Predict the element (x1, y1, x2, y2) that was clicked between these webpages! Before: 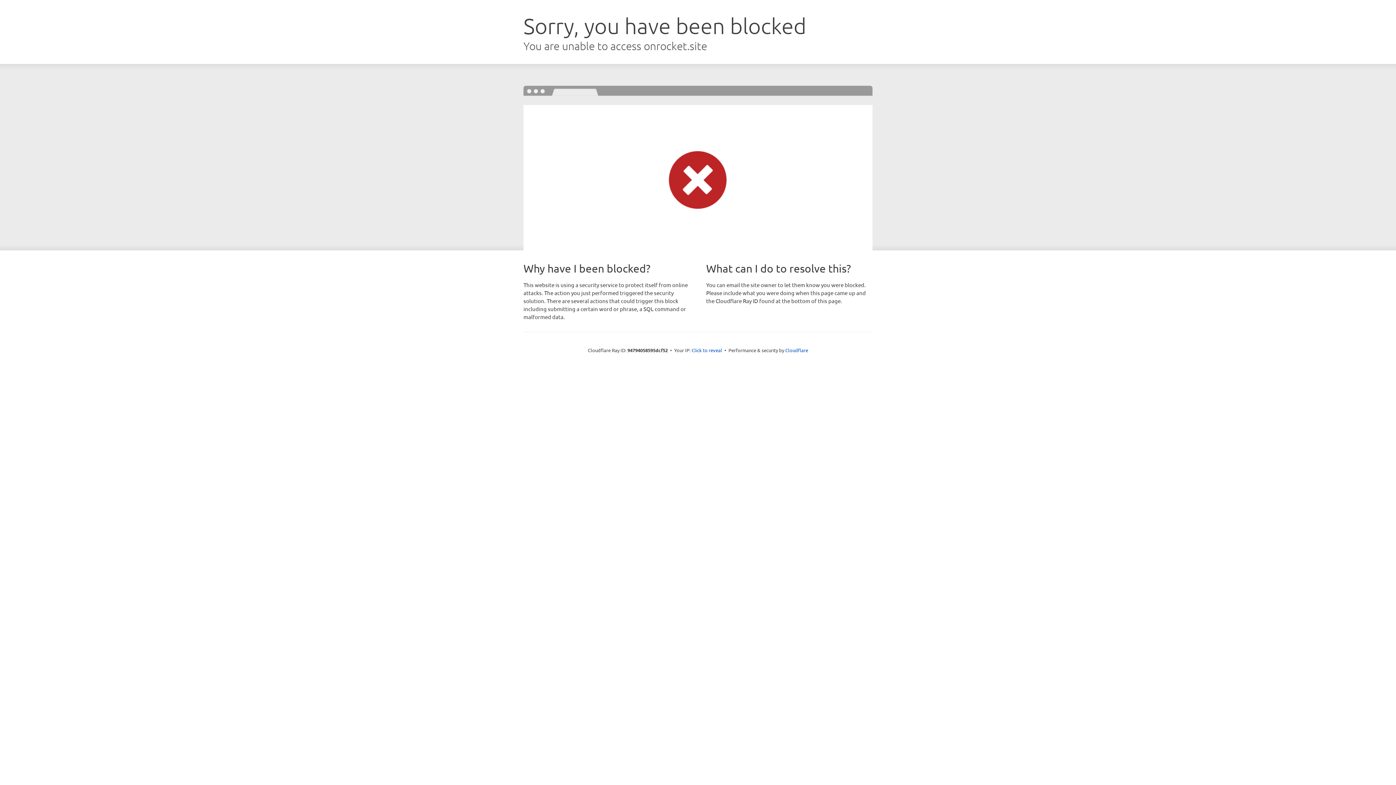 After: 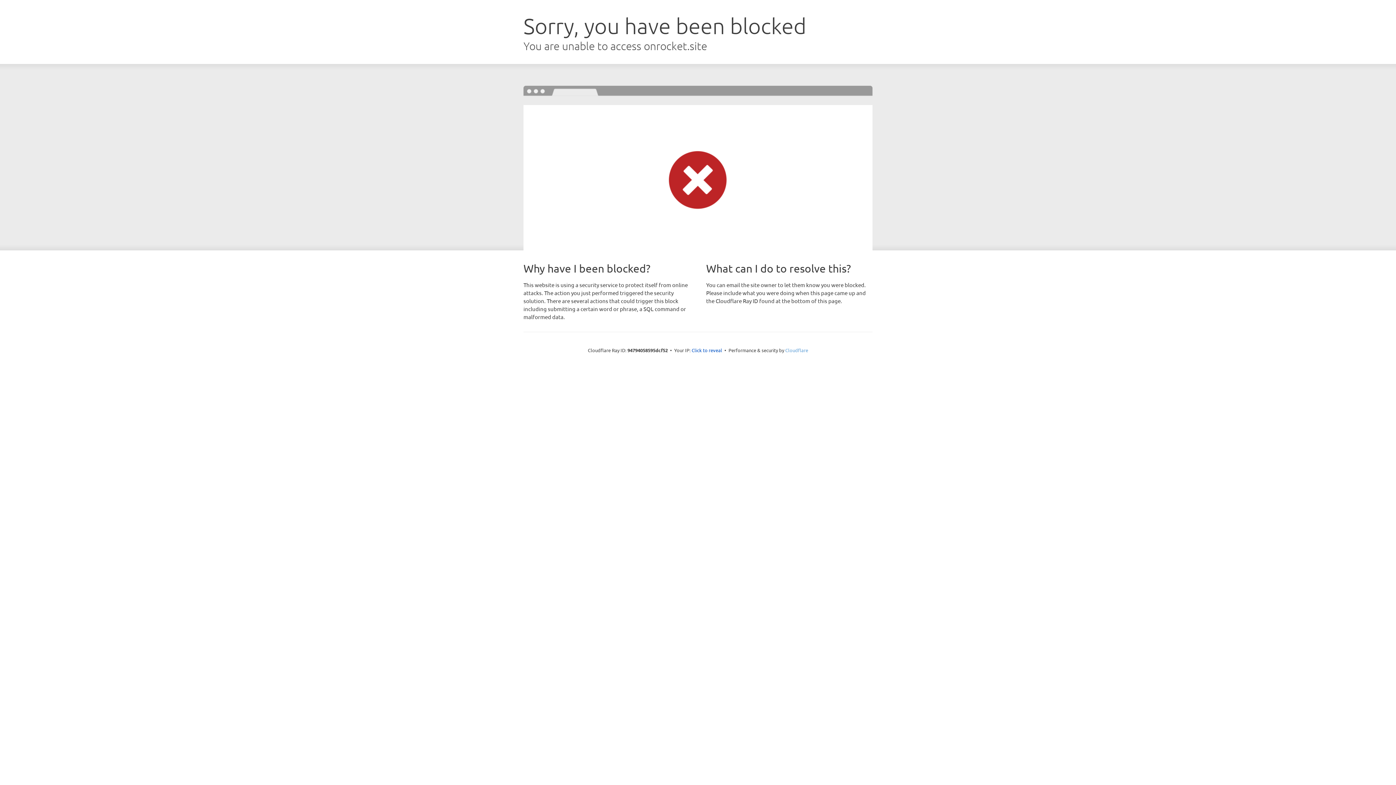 Action: bbox: (785, 347, 808, 353) label: Cloudflare